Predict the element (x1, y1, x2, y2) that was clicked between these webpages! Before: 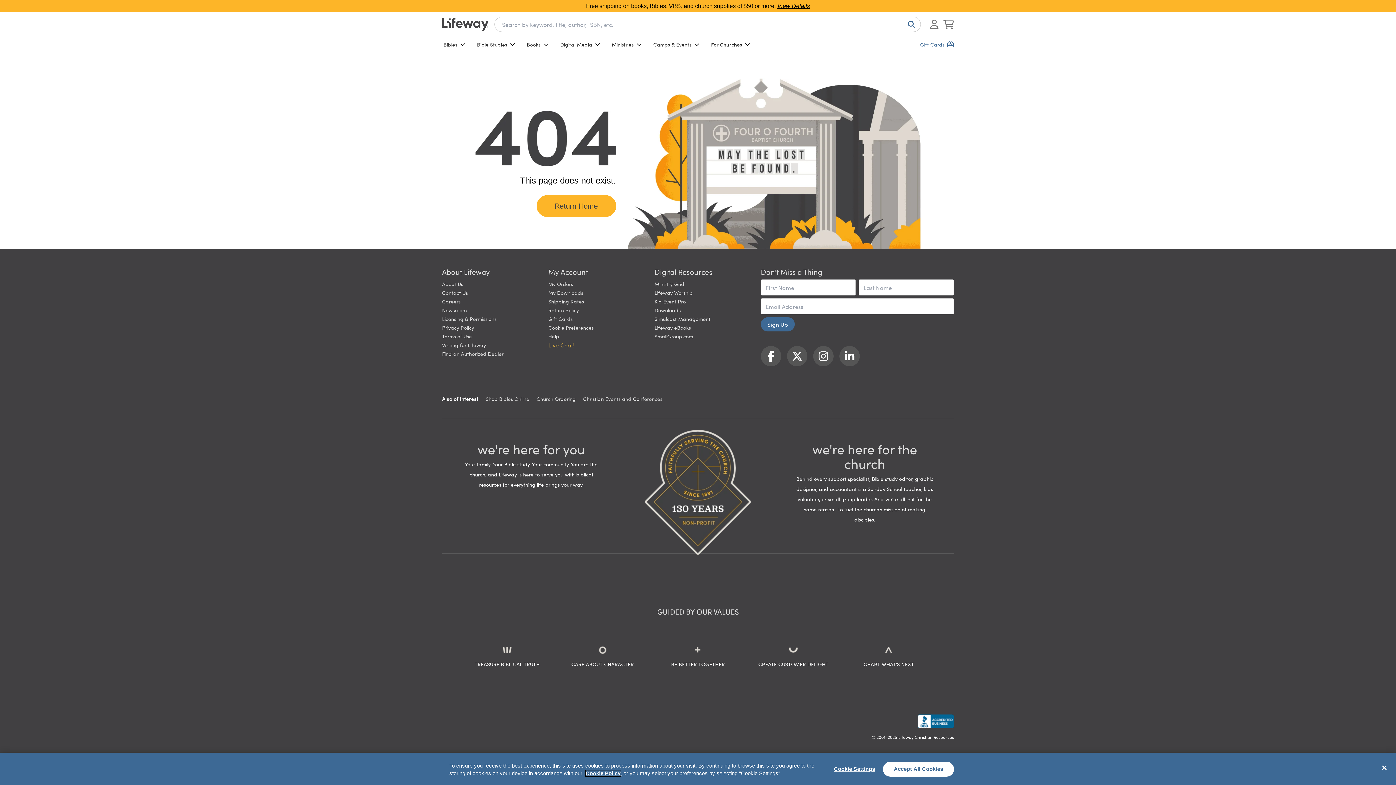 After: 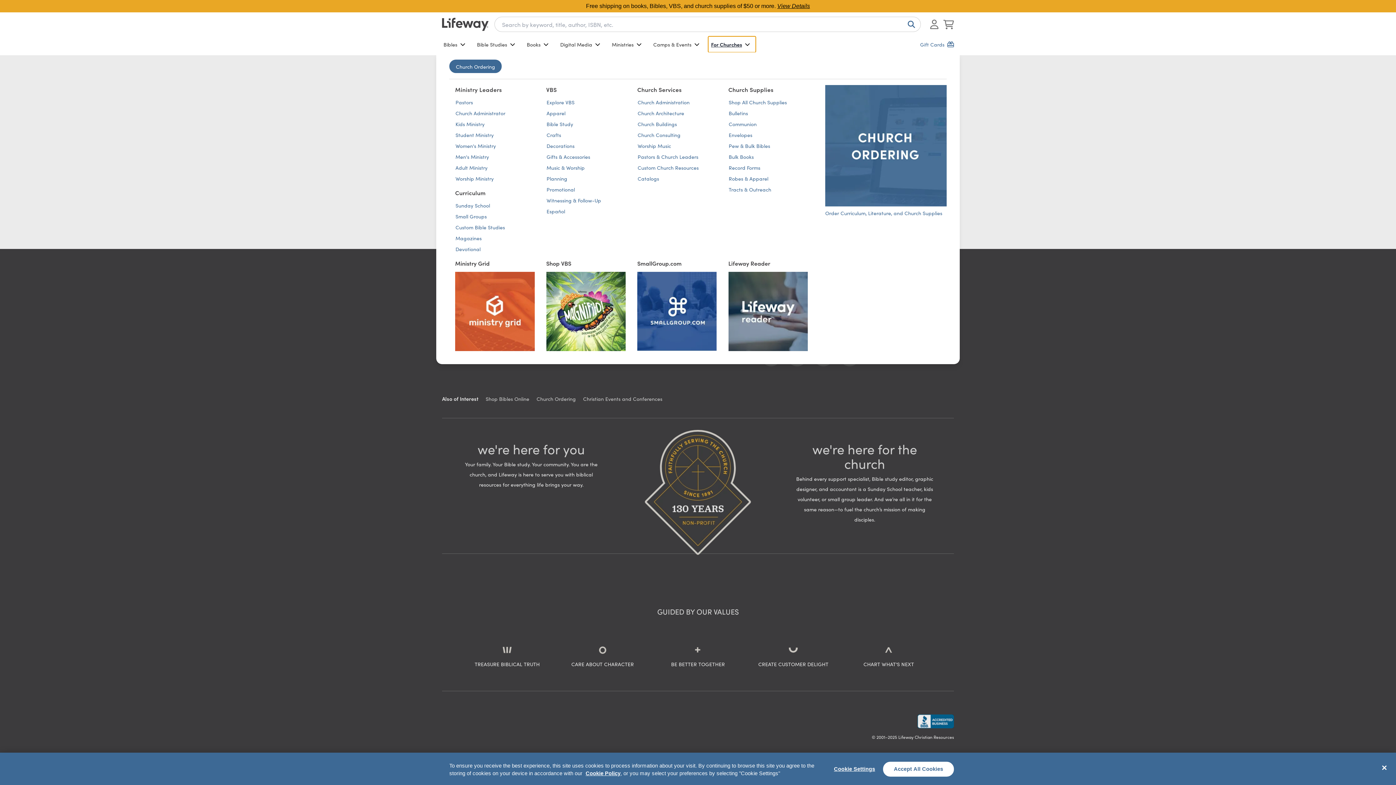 Action: label: For Churches bbox: (708, 36, 756, 52)